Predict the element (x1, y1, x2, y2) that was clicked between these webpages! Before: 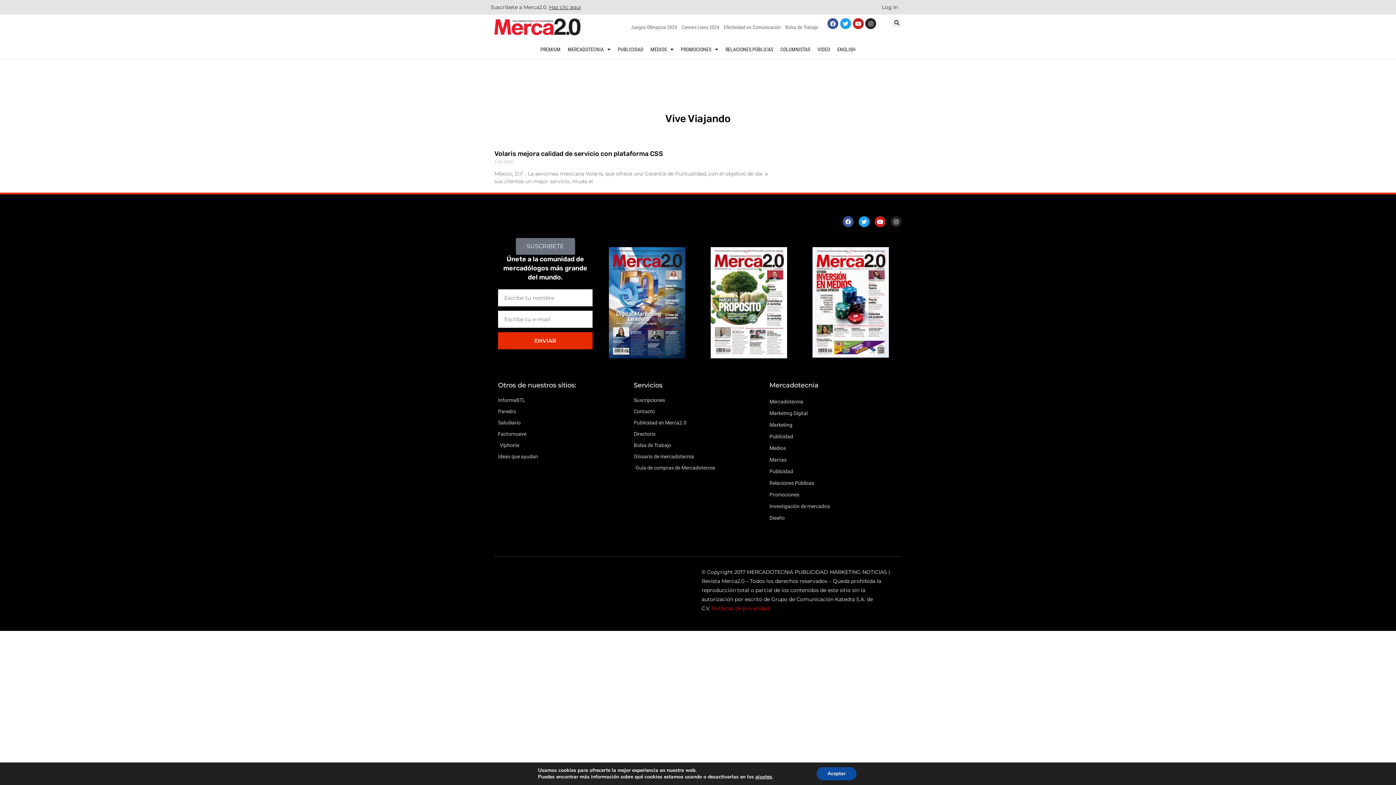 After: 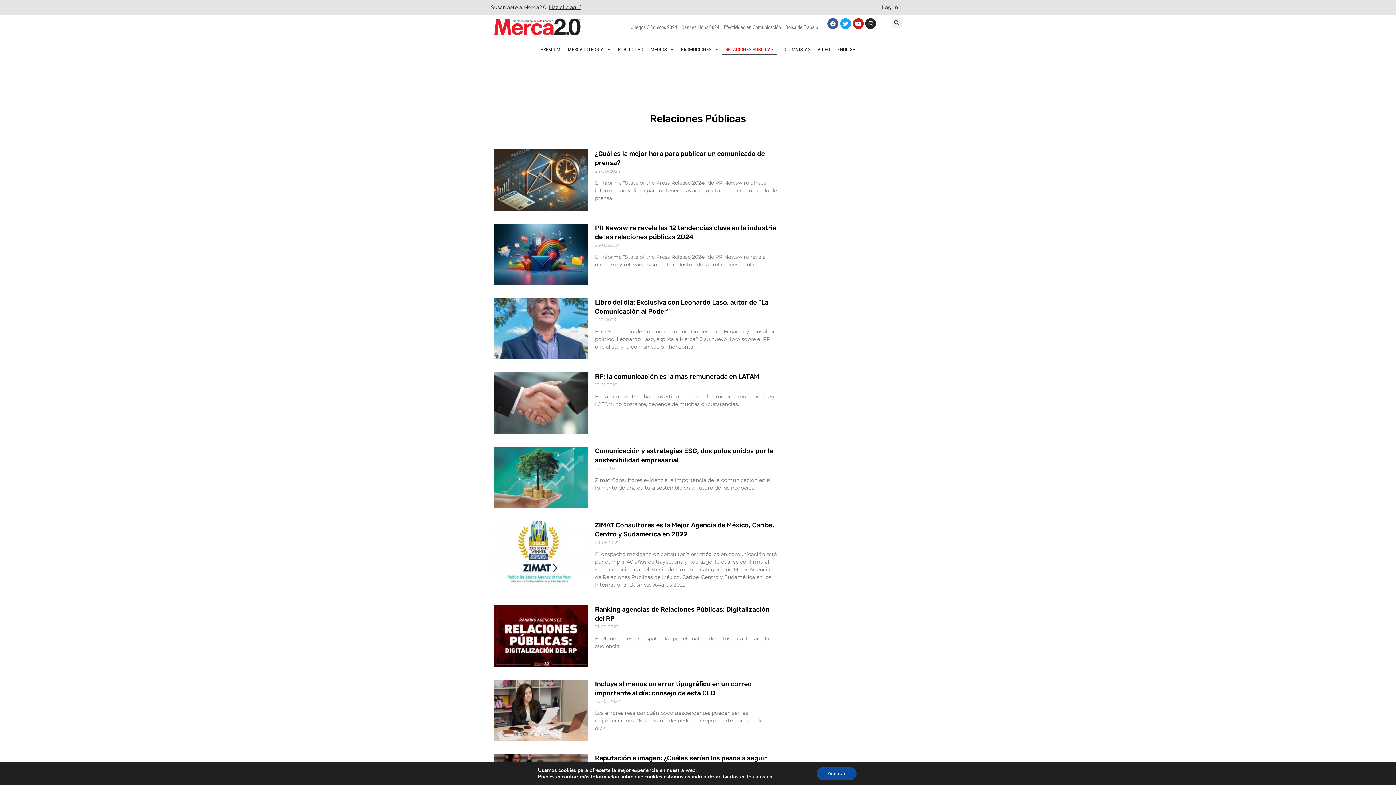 Action: label: RELACIONES PÚBLICAS bbox: (722, 43, 776, 55)